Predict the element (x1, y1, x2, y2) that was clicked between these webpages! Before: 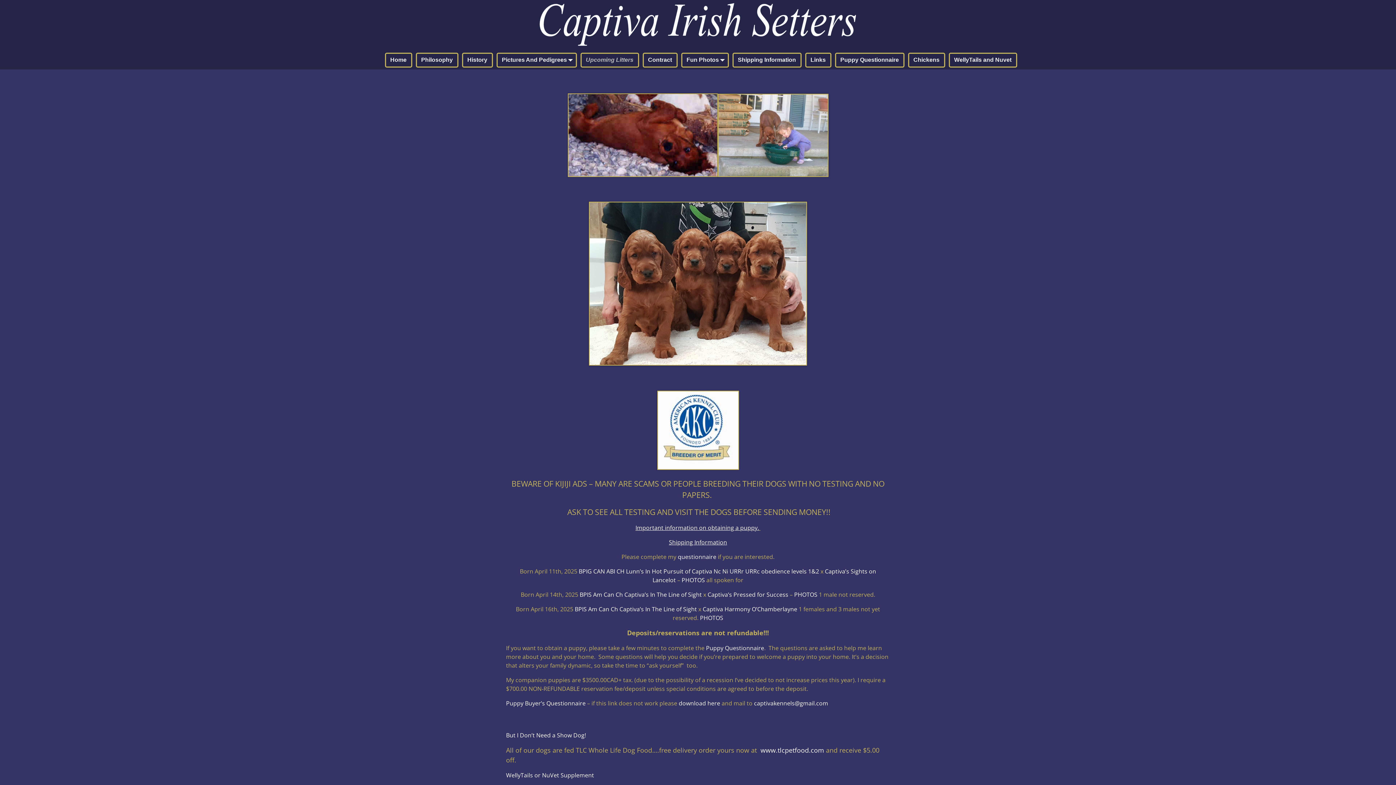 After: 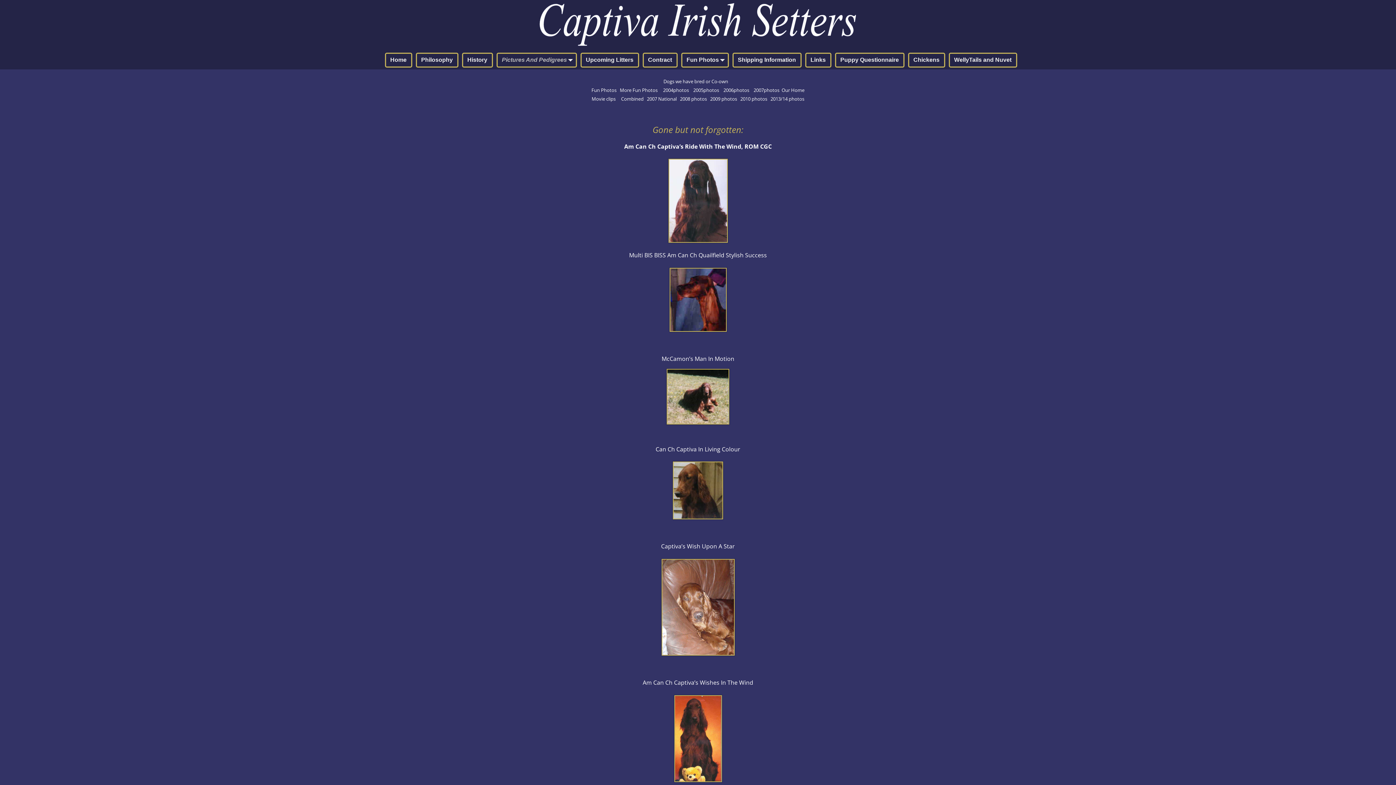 Action: label: Pictures And Pedigrees bbox: (496, 52, 576, 67)